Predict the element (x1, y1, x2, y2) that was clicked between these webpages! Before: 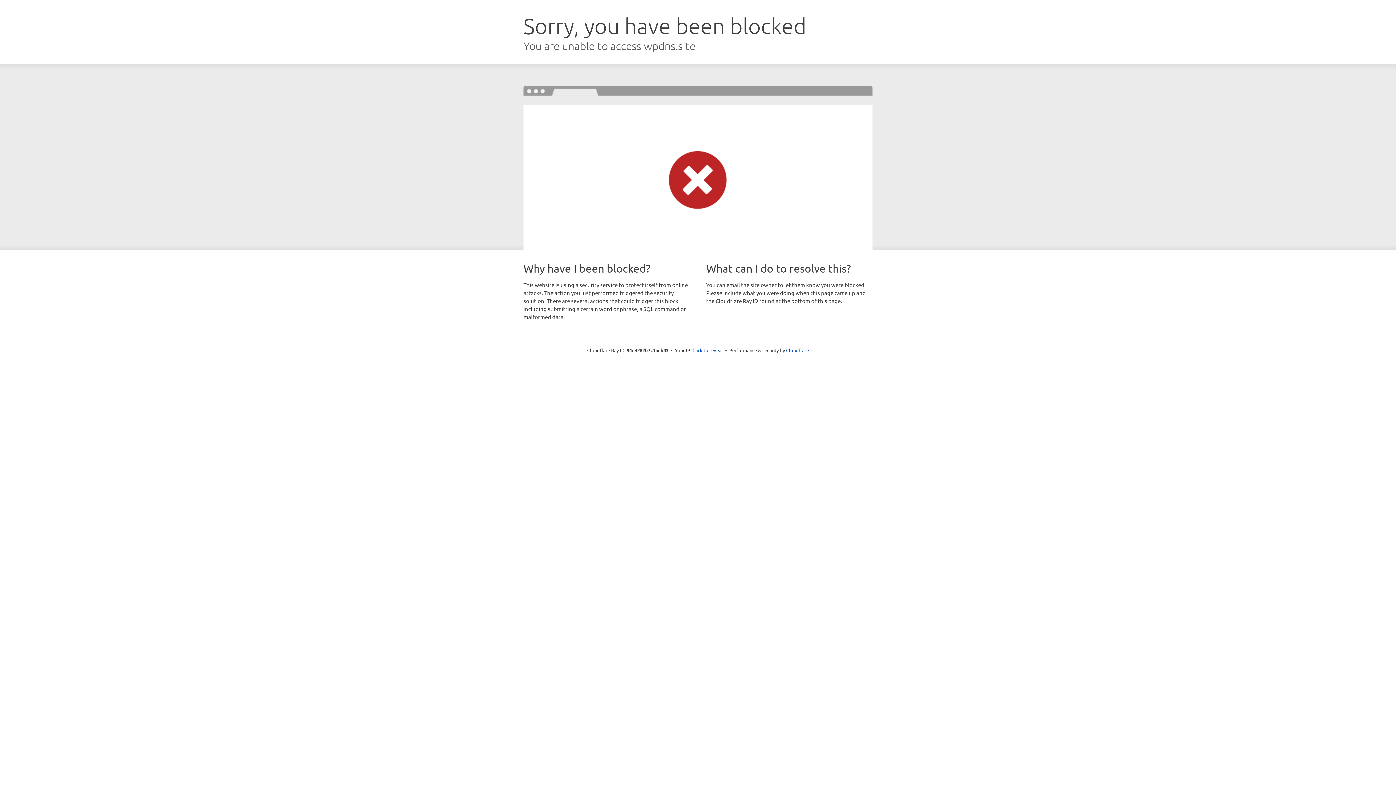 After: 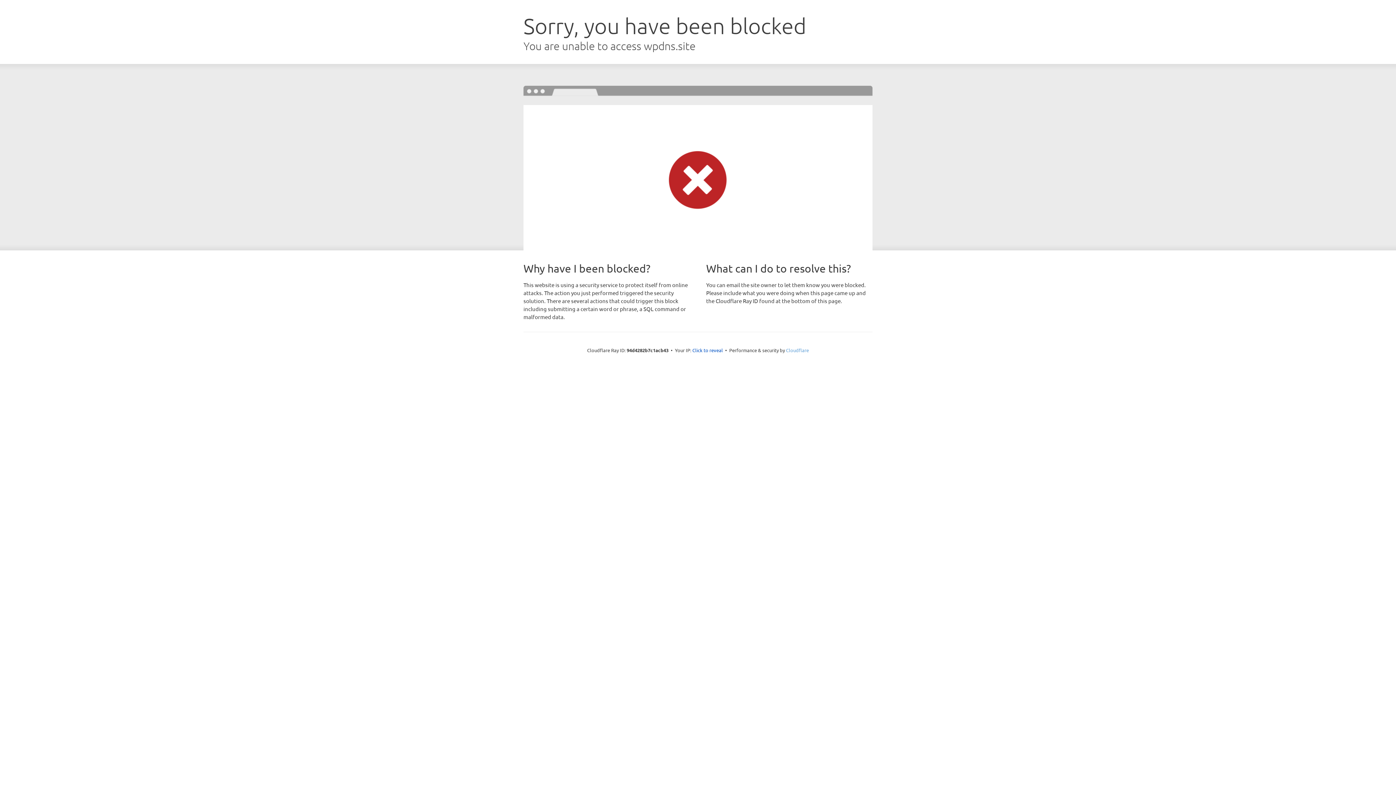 Action: label: Cloudflare bbox: (786, 347, 809, 353)